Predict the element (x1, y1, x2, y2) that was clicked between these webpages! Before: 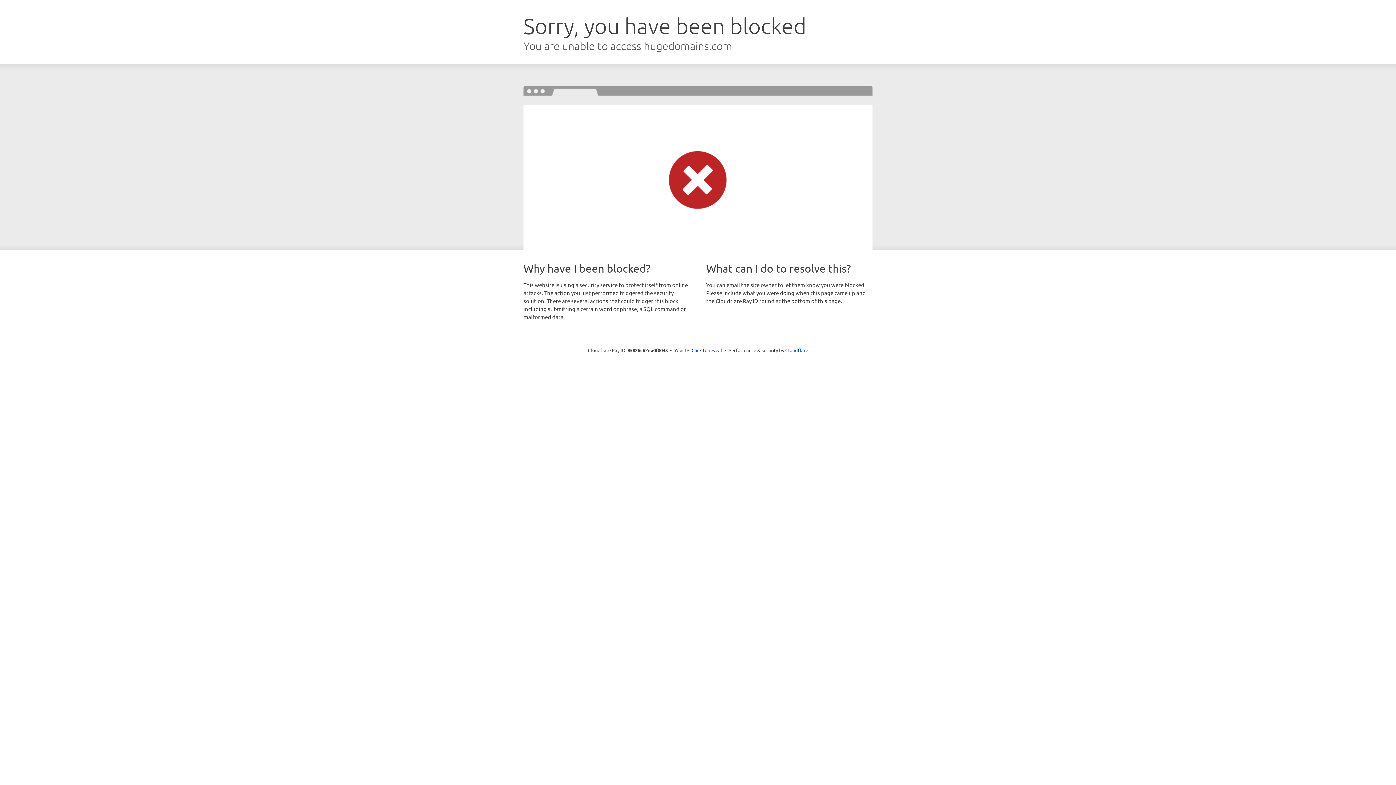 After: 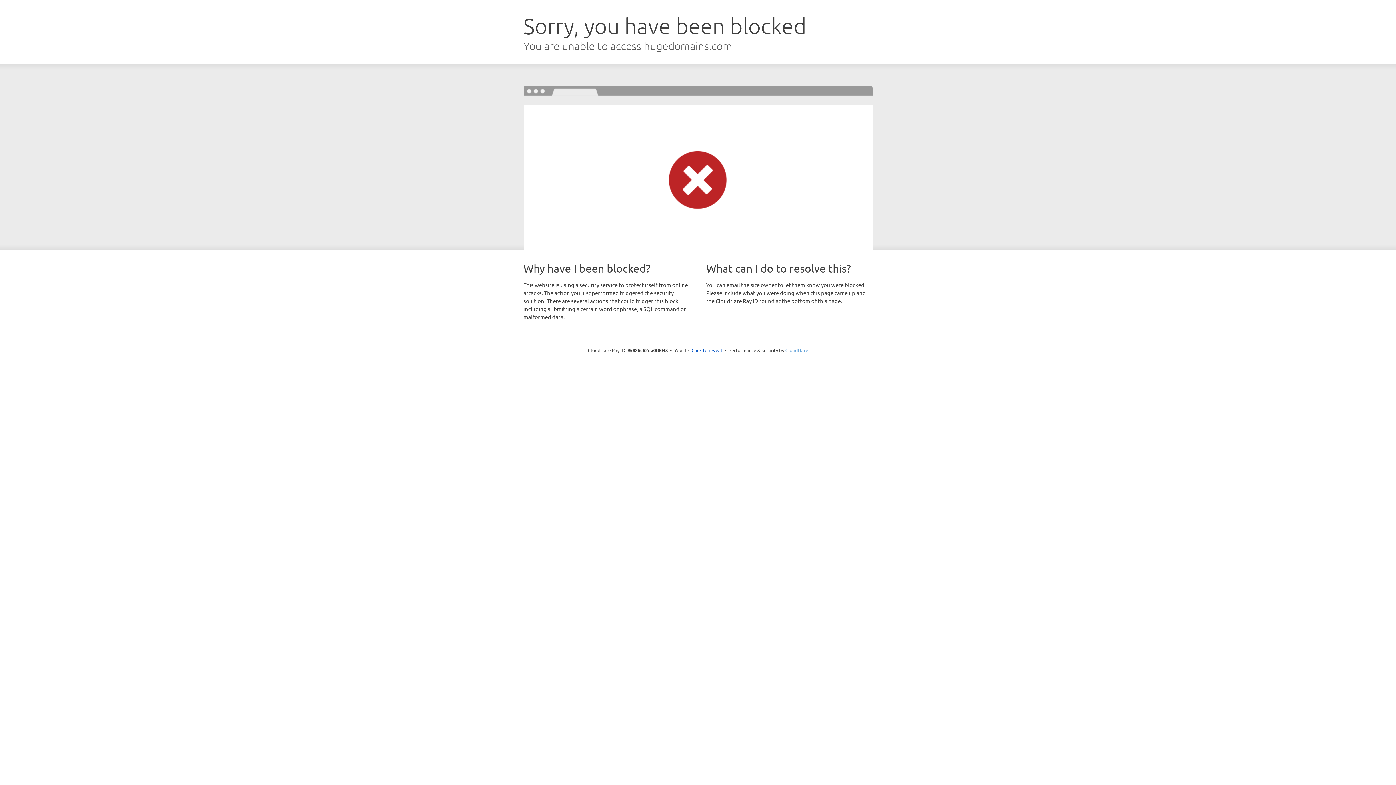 Action: bbox: (785, 347, 808, 353) label: Cloudflare